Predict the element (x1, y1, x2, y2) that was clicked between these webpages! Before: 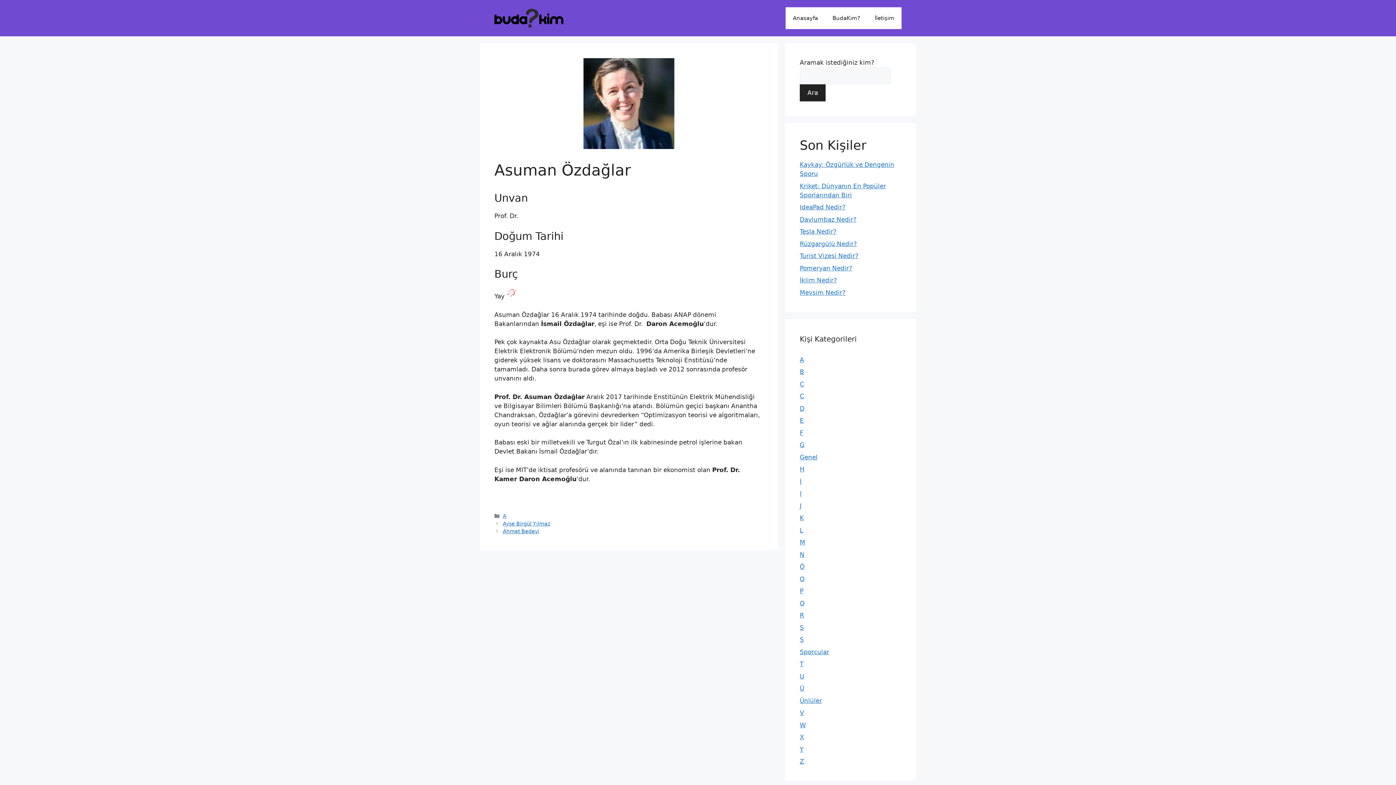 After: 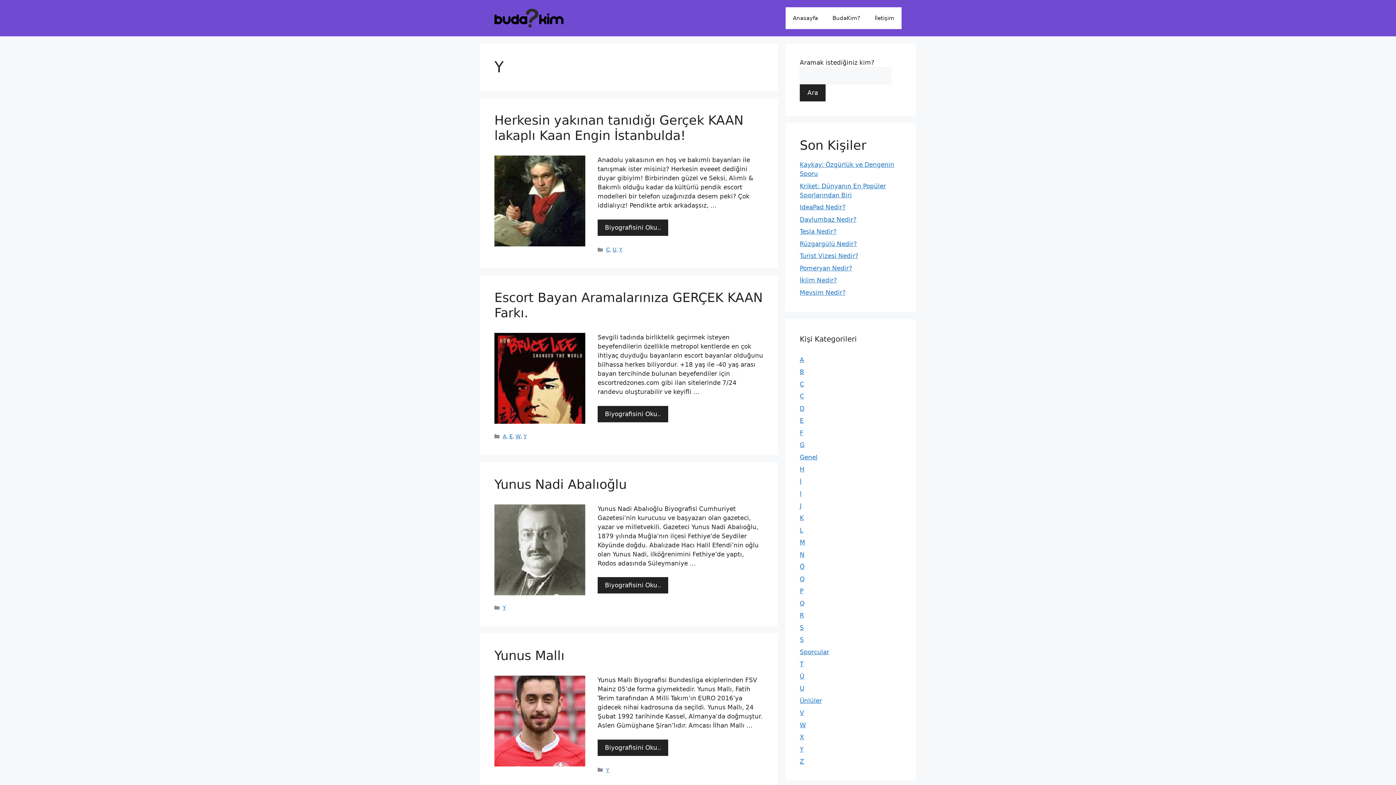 Action: label: Y bbox: (800, 746, 803, 753)